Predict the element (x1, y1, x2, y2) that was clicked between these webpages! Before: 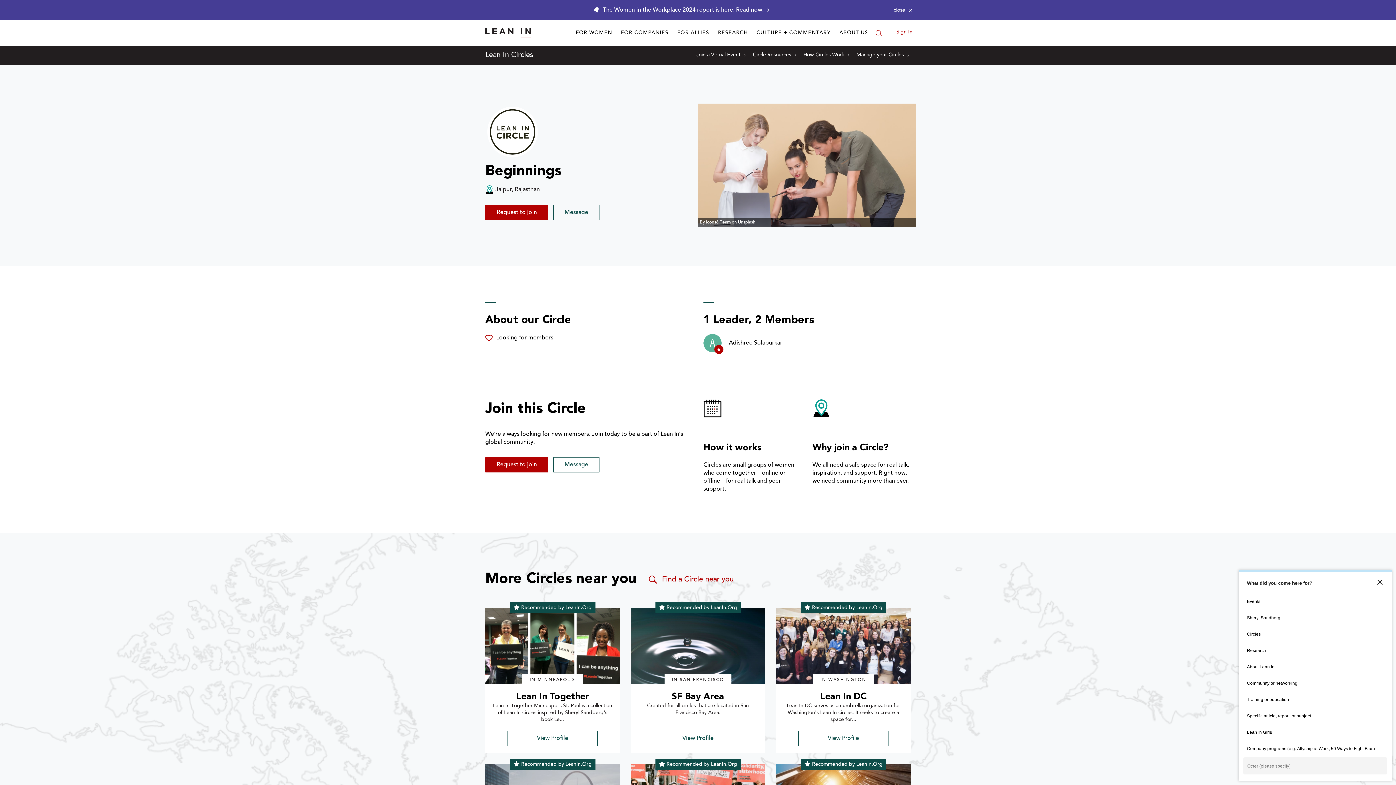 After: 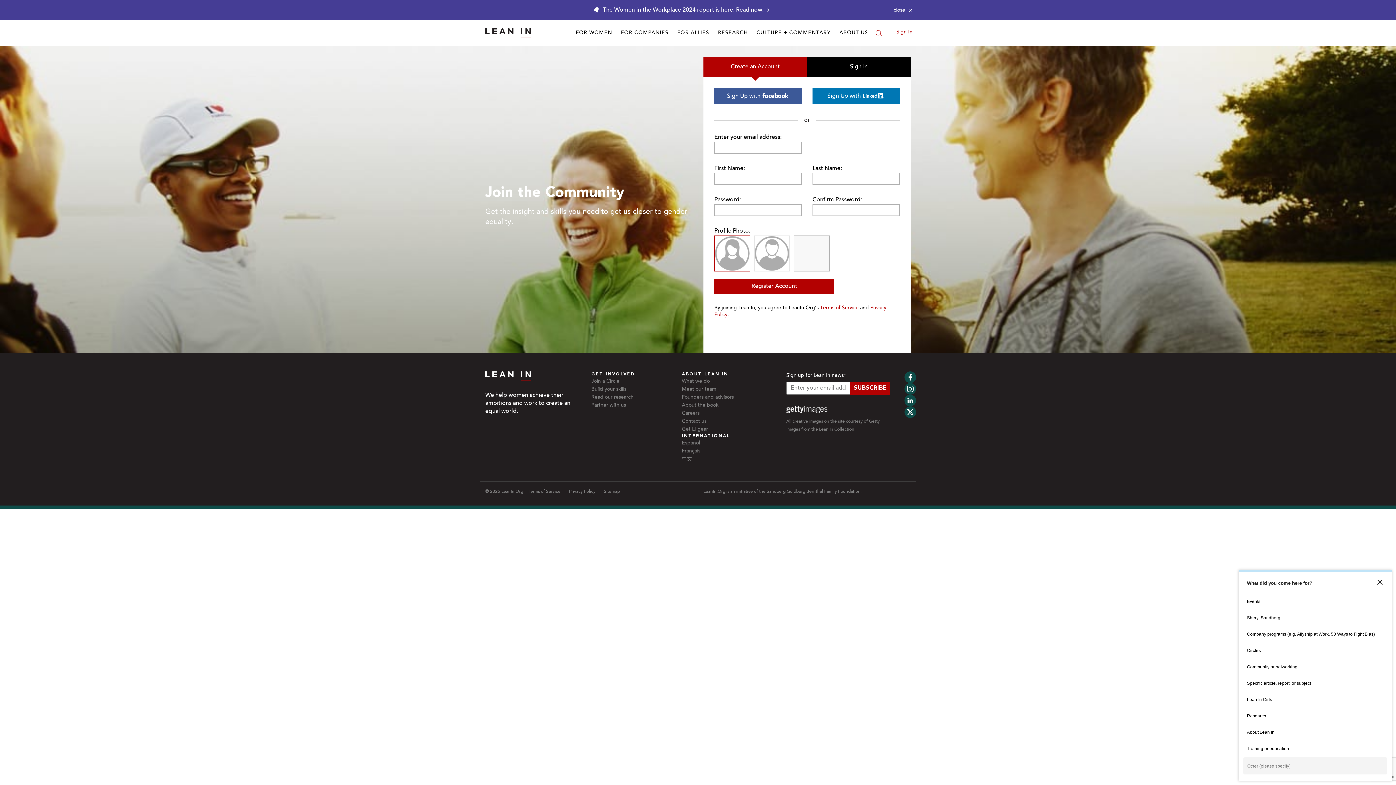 Action: label: Manage your Circles bbox: (856, 51, 909, 58)